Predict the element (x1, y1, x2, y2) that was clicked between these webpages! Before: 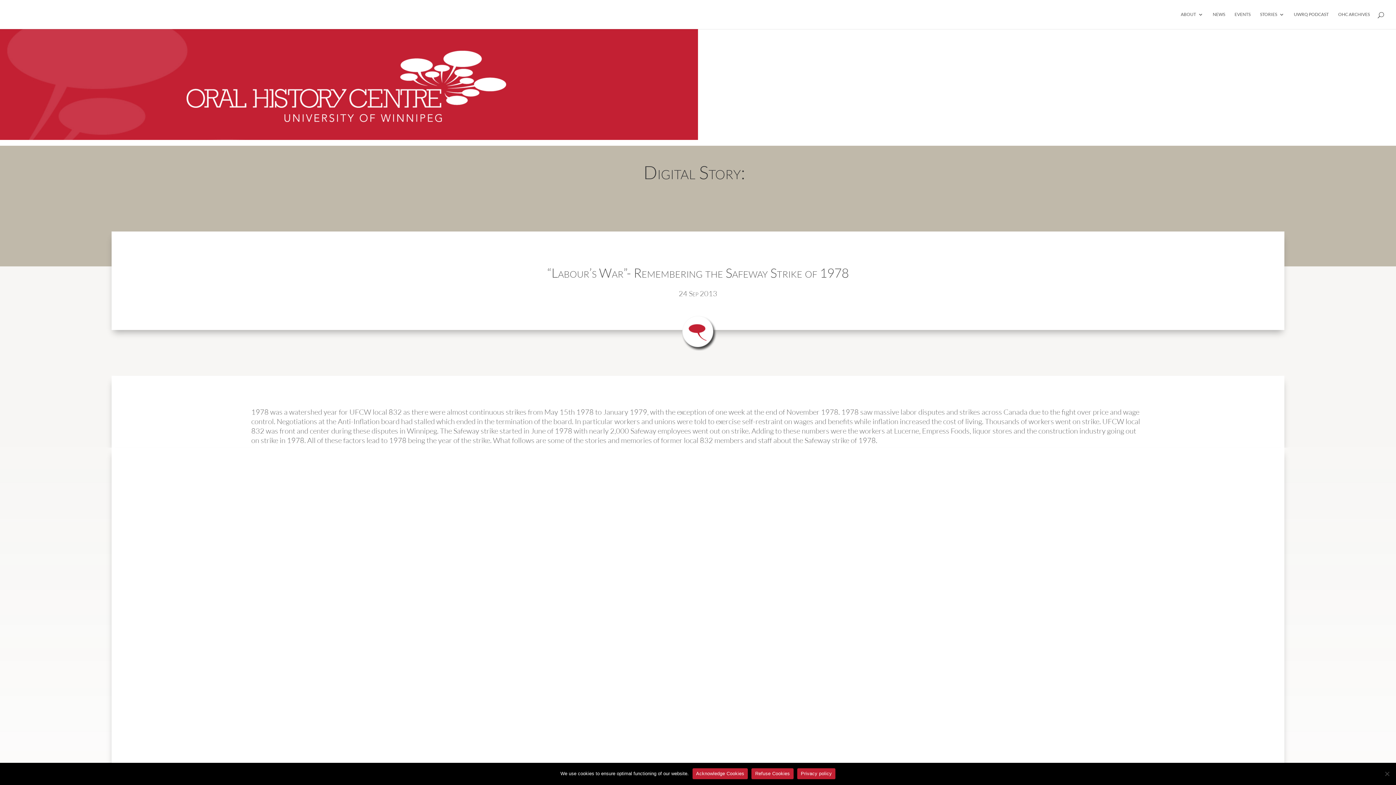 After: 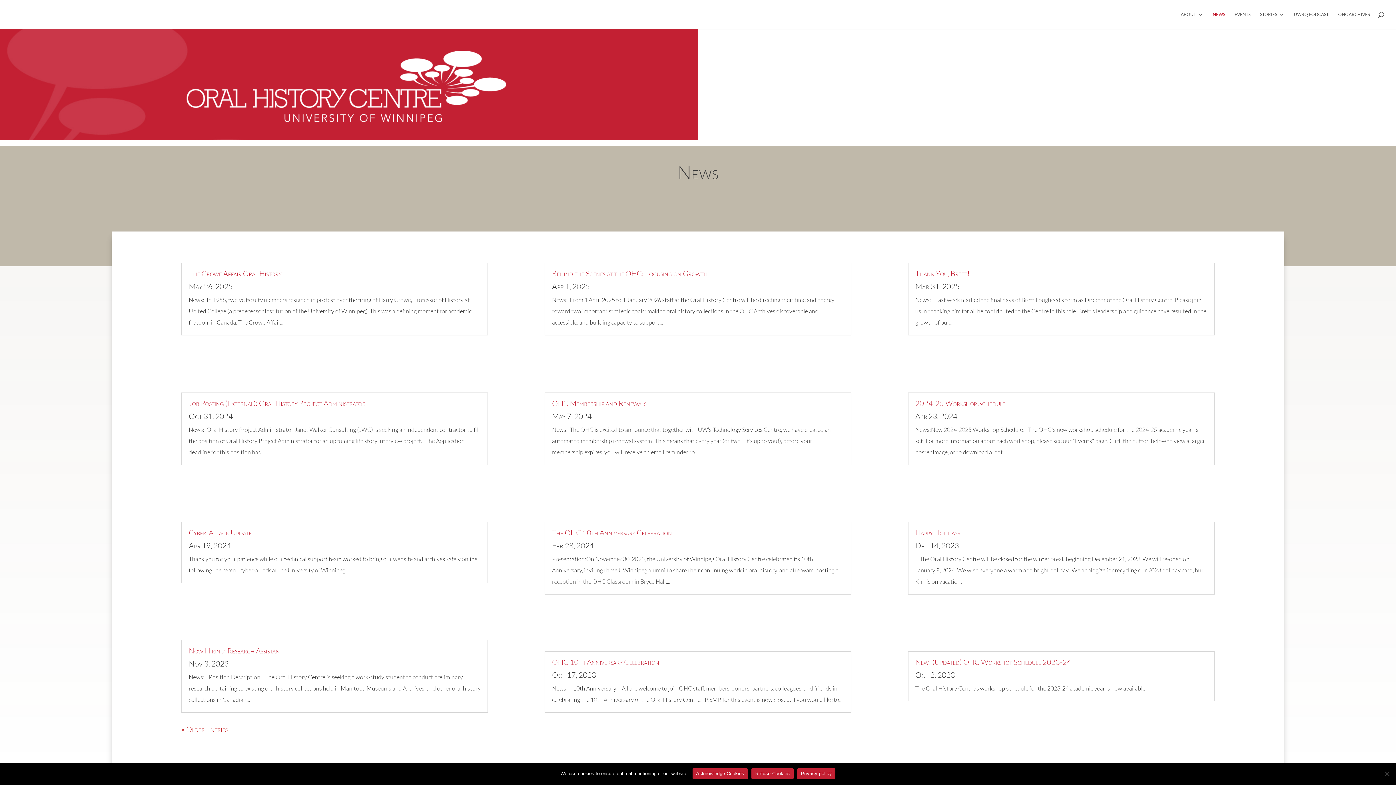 Action: bbox: (1213, 12, 1225, 29) label: NEWS